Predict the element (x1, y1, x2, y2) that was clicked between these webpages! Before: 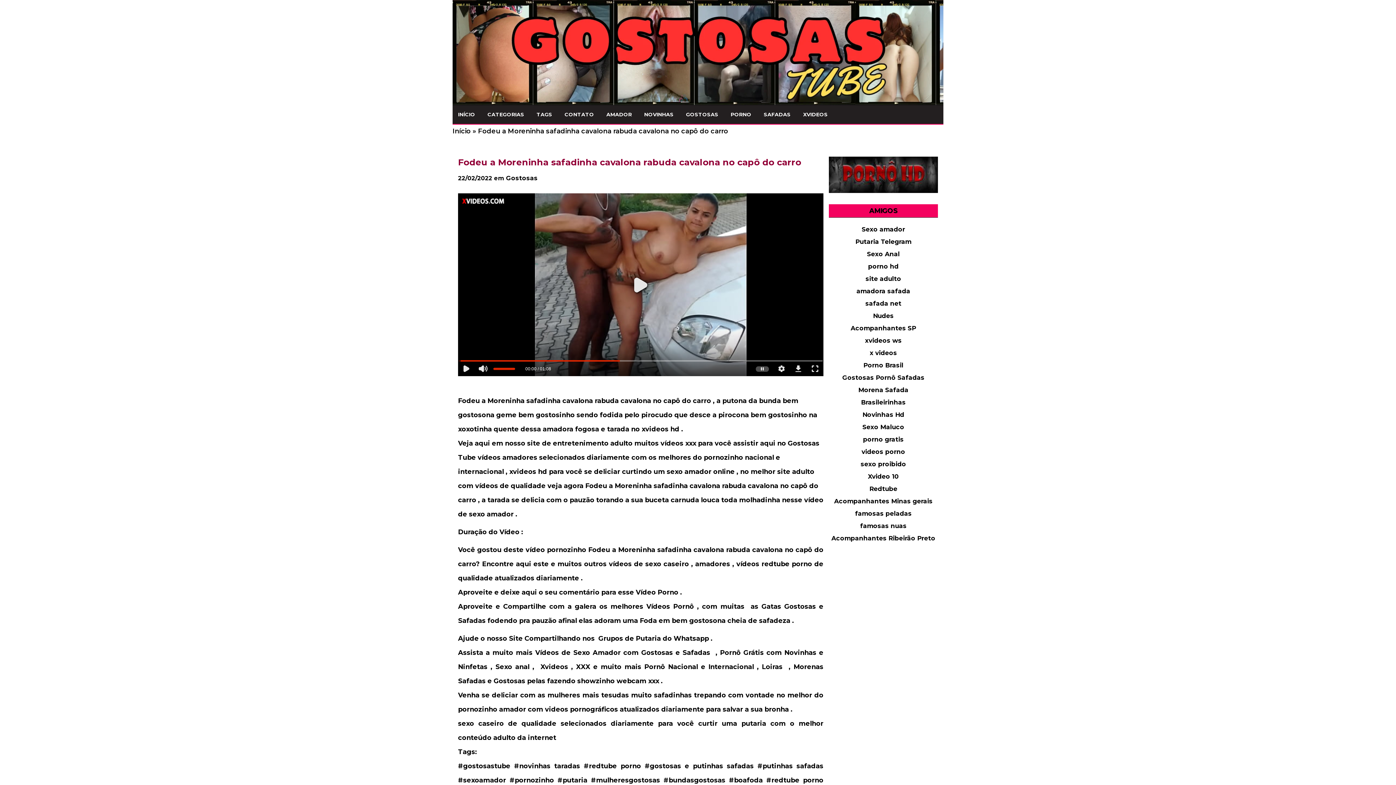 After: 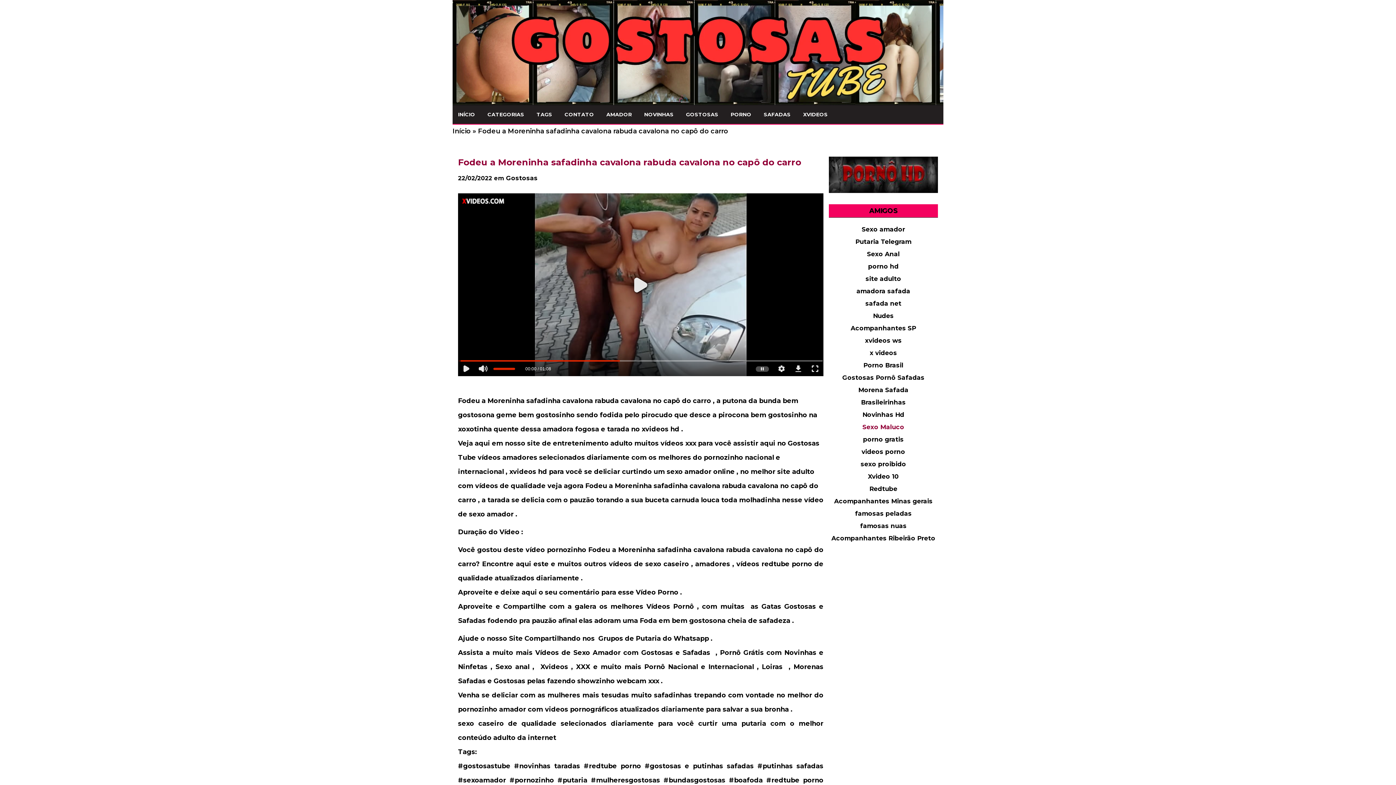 Action: bbox: (862, 423, 904, 431) label: Sexo Maluco